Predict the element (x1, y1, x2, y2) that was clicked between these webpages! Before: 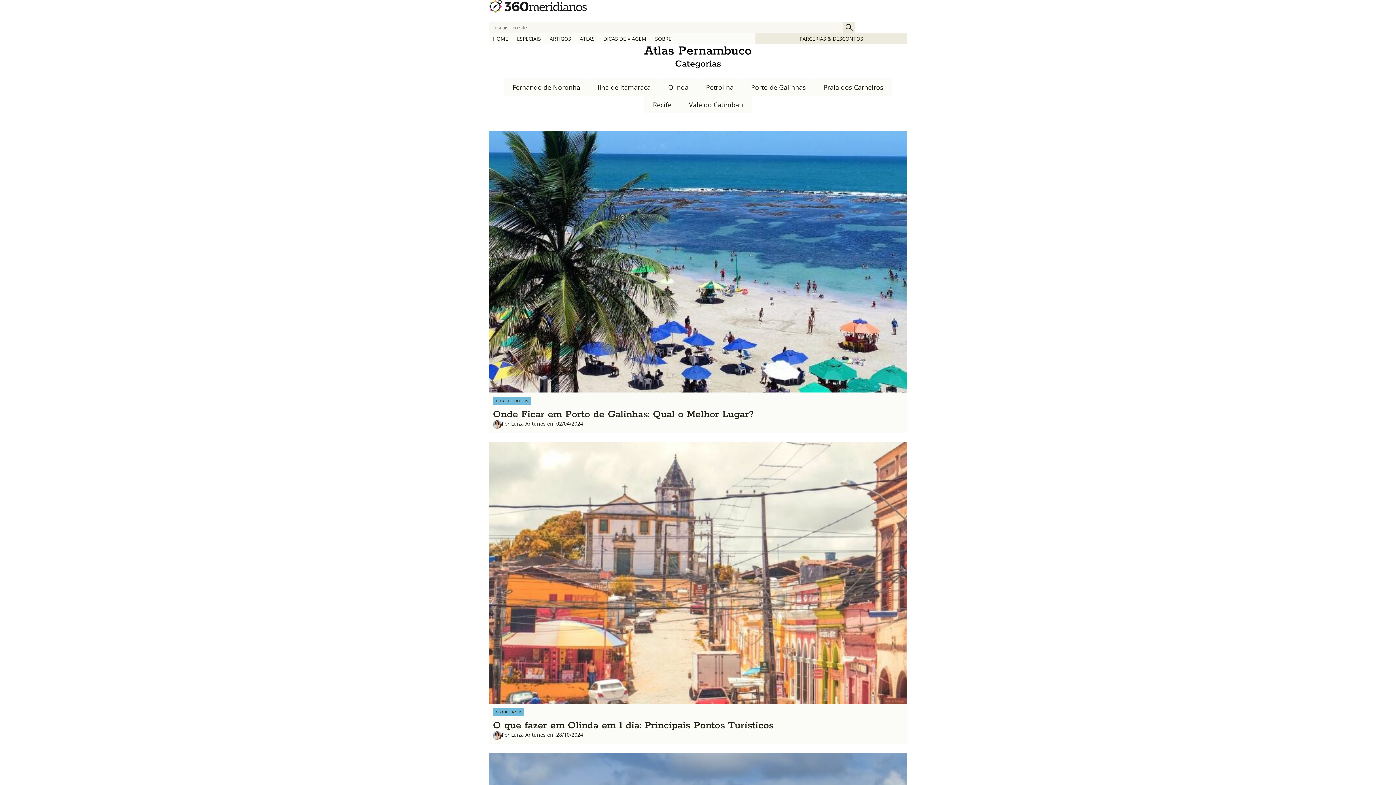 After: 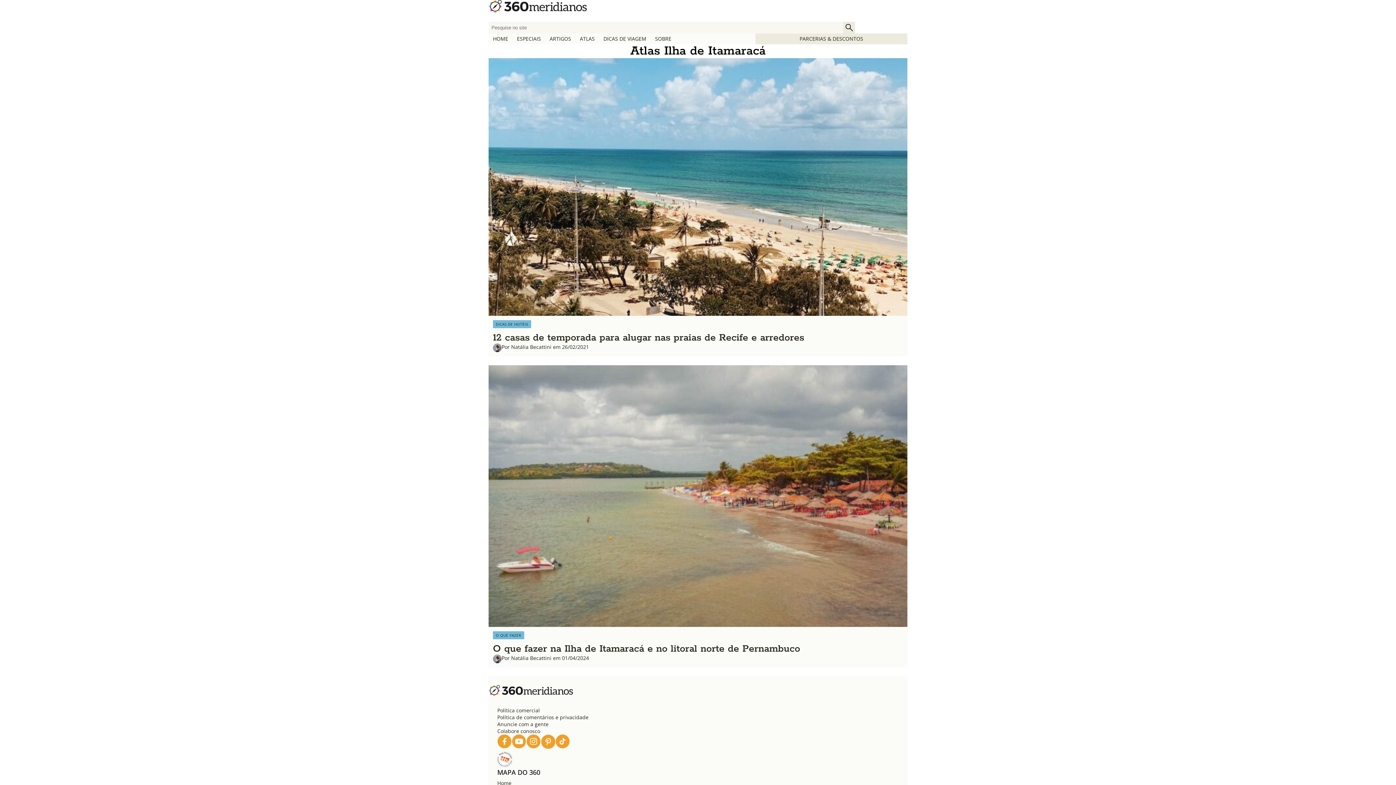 Action: label: Ilha de Itamaracá bbox: (589, 78, 659, 96)